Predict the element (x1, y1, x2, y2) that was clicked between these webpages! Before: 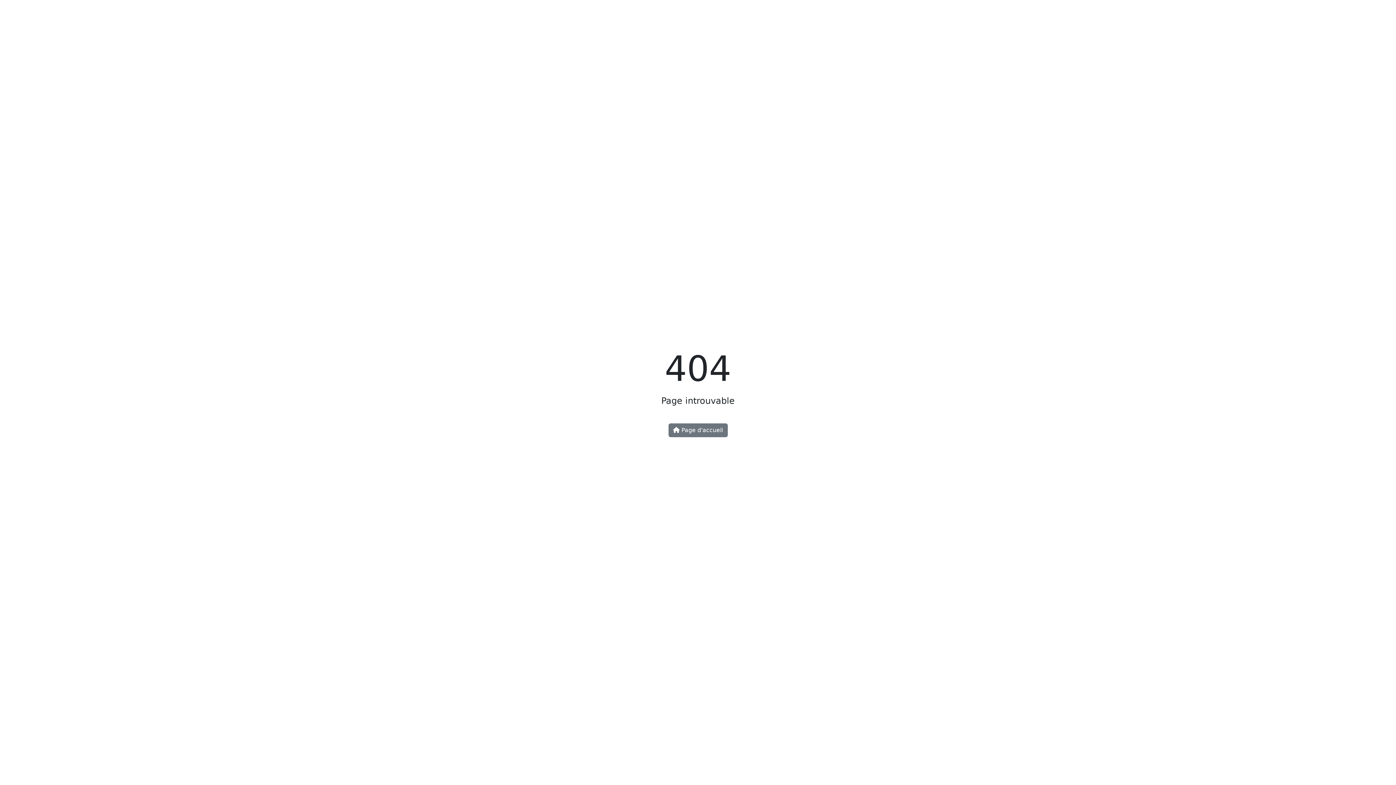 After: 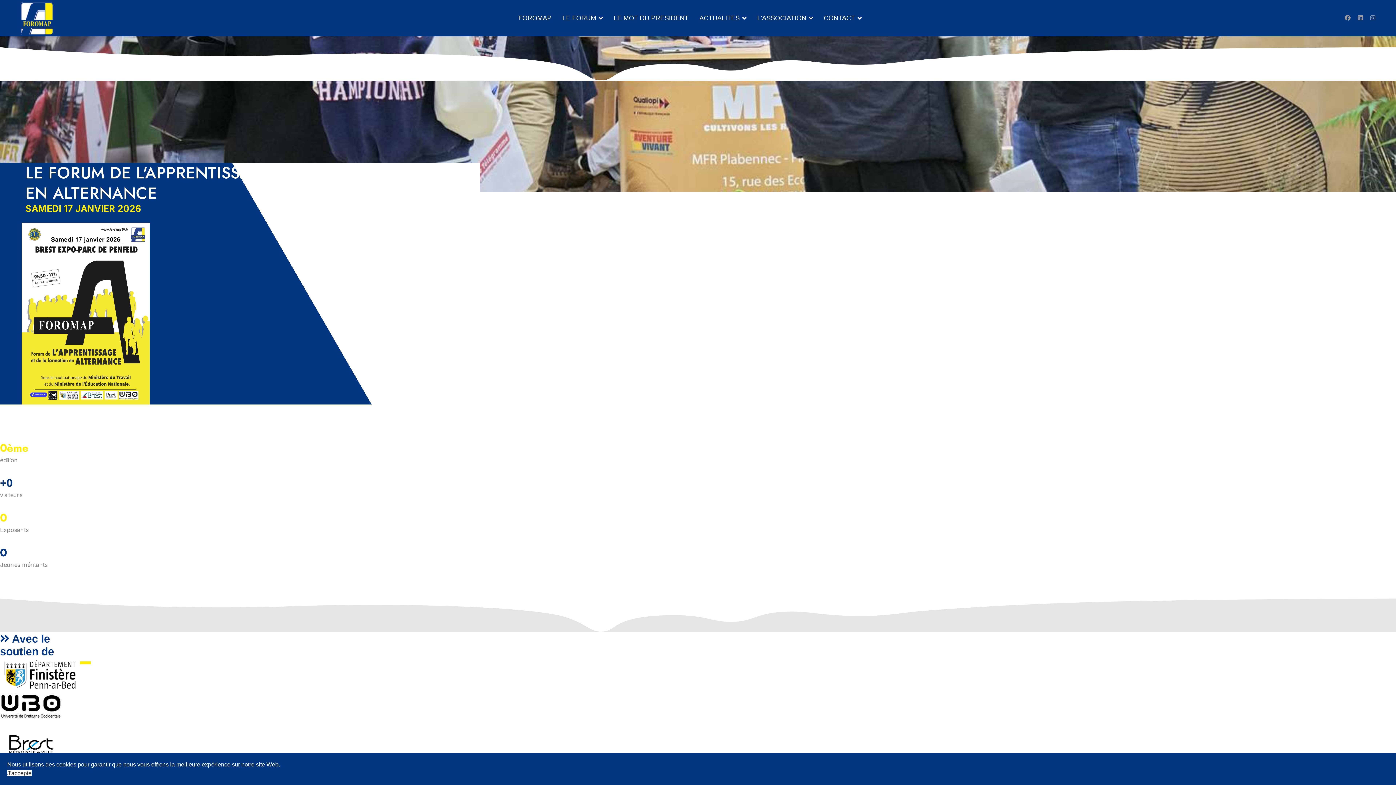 Action: bbox: (668, 423, 727, 437) label:  Page d'accueil